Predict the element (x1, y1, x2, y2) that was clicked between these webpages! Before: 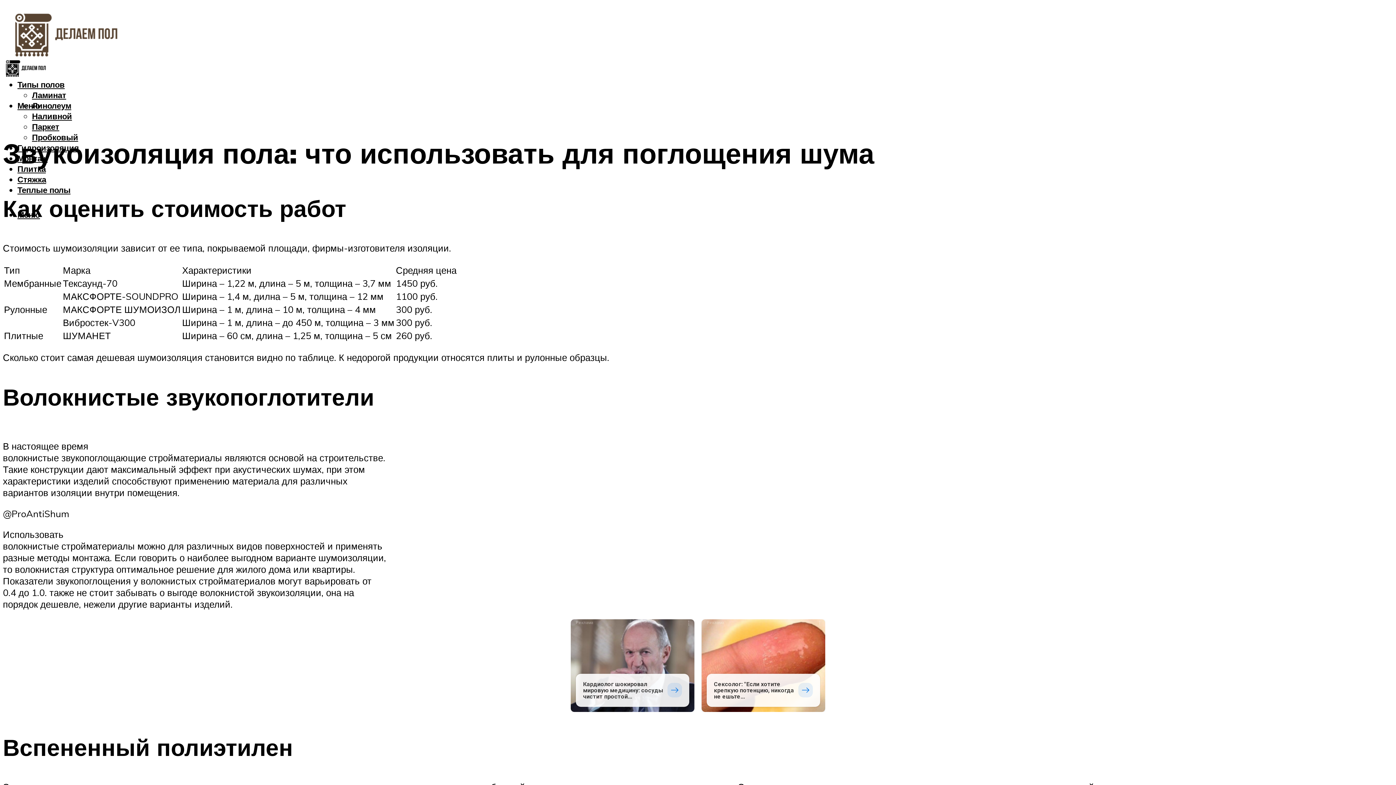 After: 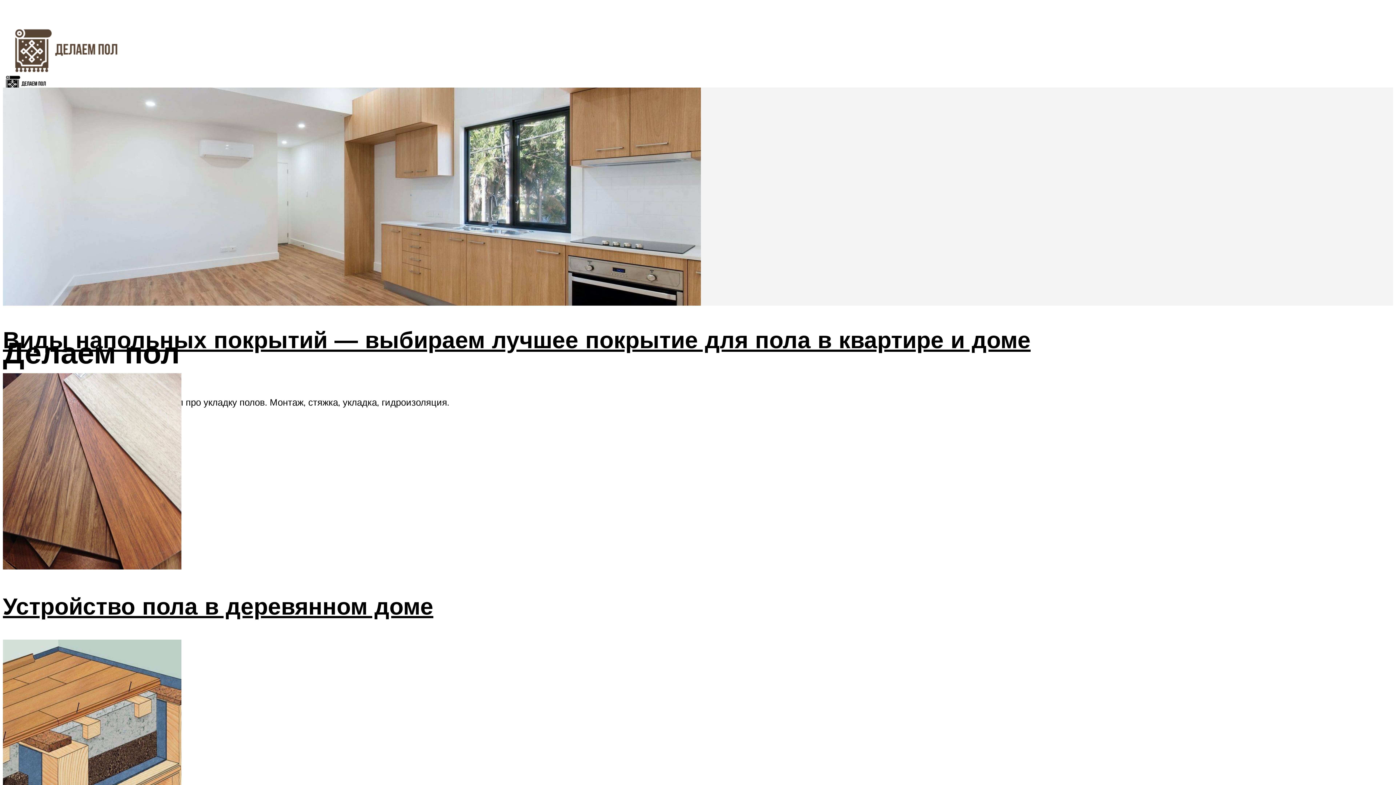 Action: bbox: (2, 51, 47, 86)